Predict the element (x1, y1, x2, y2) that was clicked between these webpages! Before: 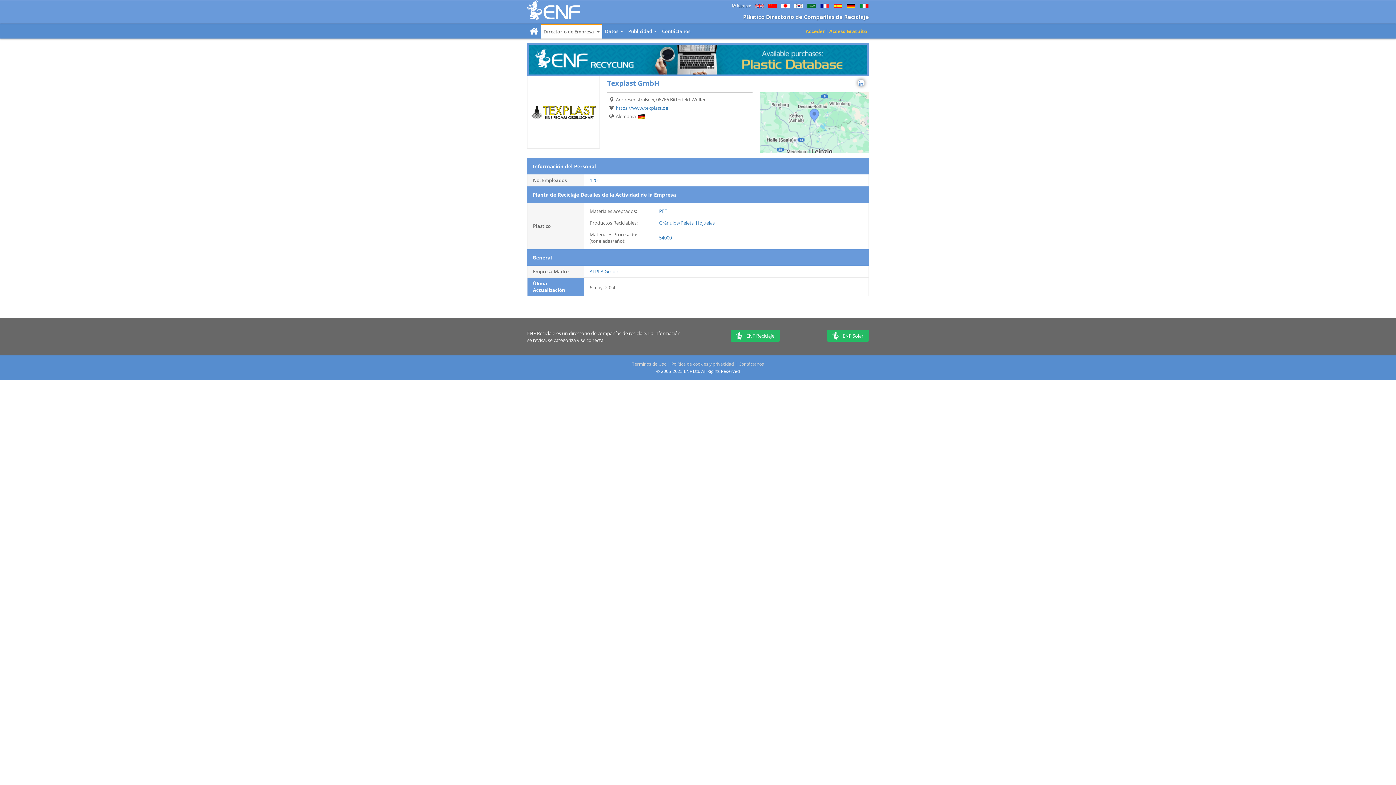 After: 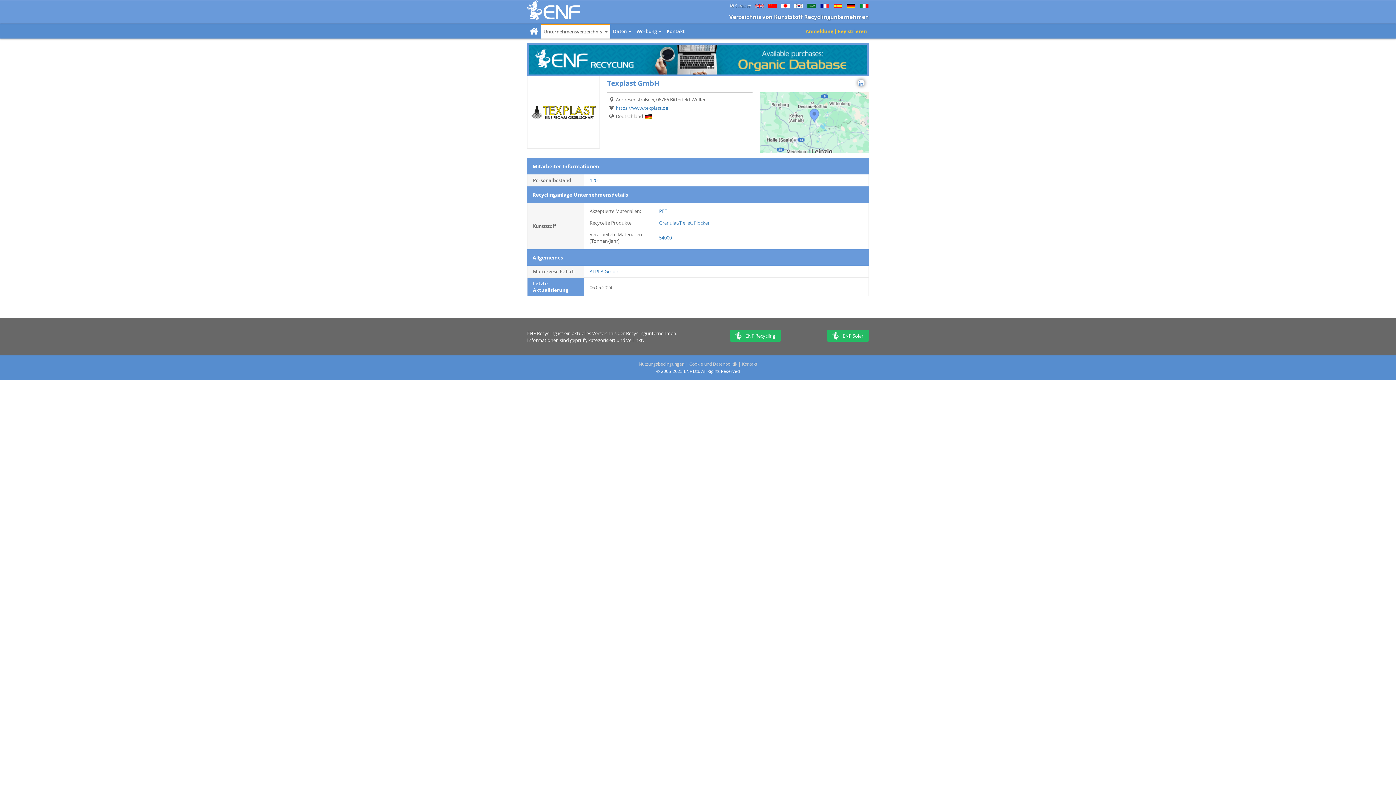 Action: label: Deutsch bbox: (846, 3, 856, 8)